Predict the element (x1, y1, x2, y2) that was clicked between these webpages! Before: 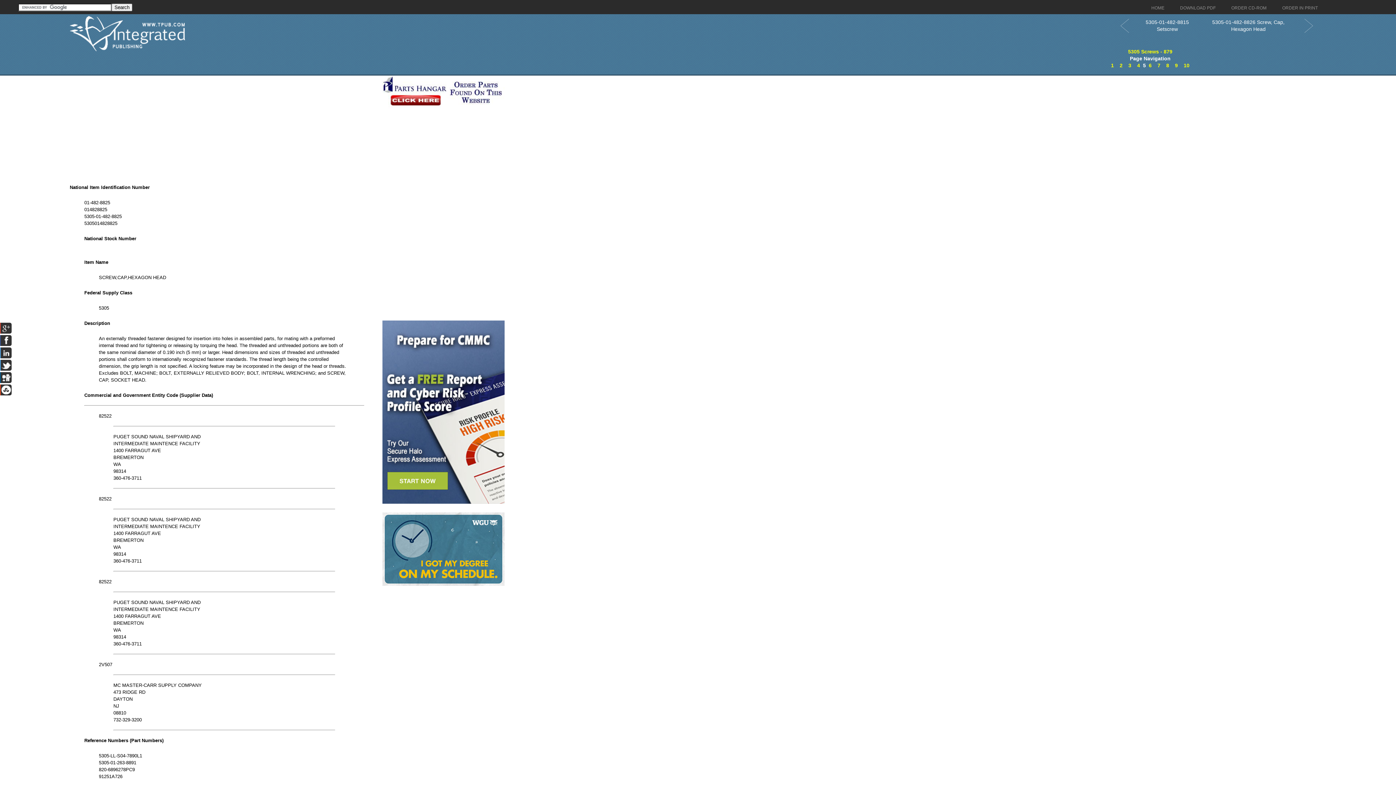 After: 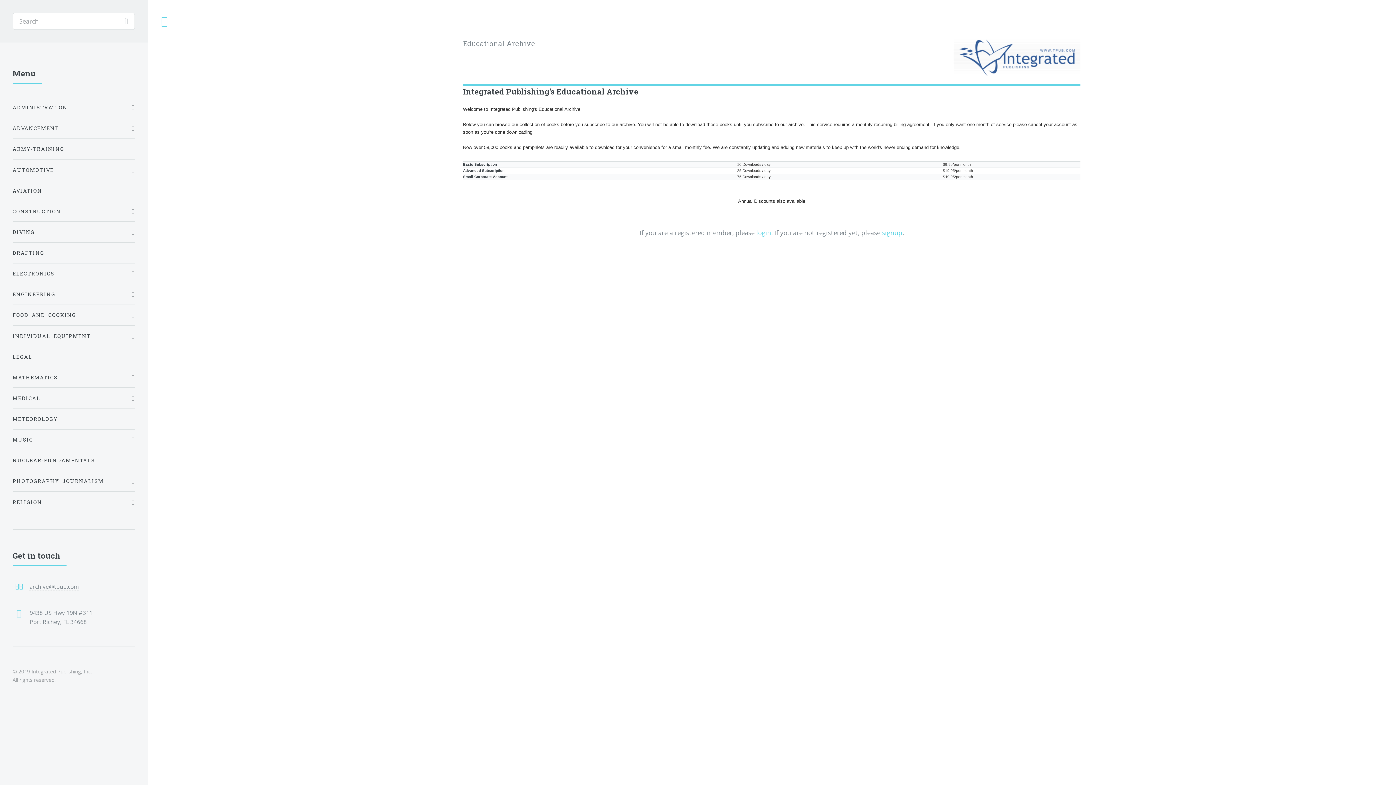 Action: bbox: (1278, 2, 1321, 14) label: ORDER IN PRINT